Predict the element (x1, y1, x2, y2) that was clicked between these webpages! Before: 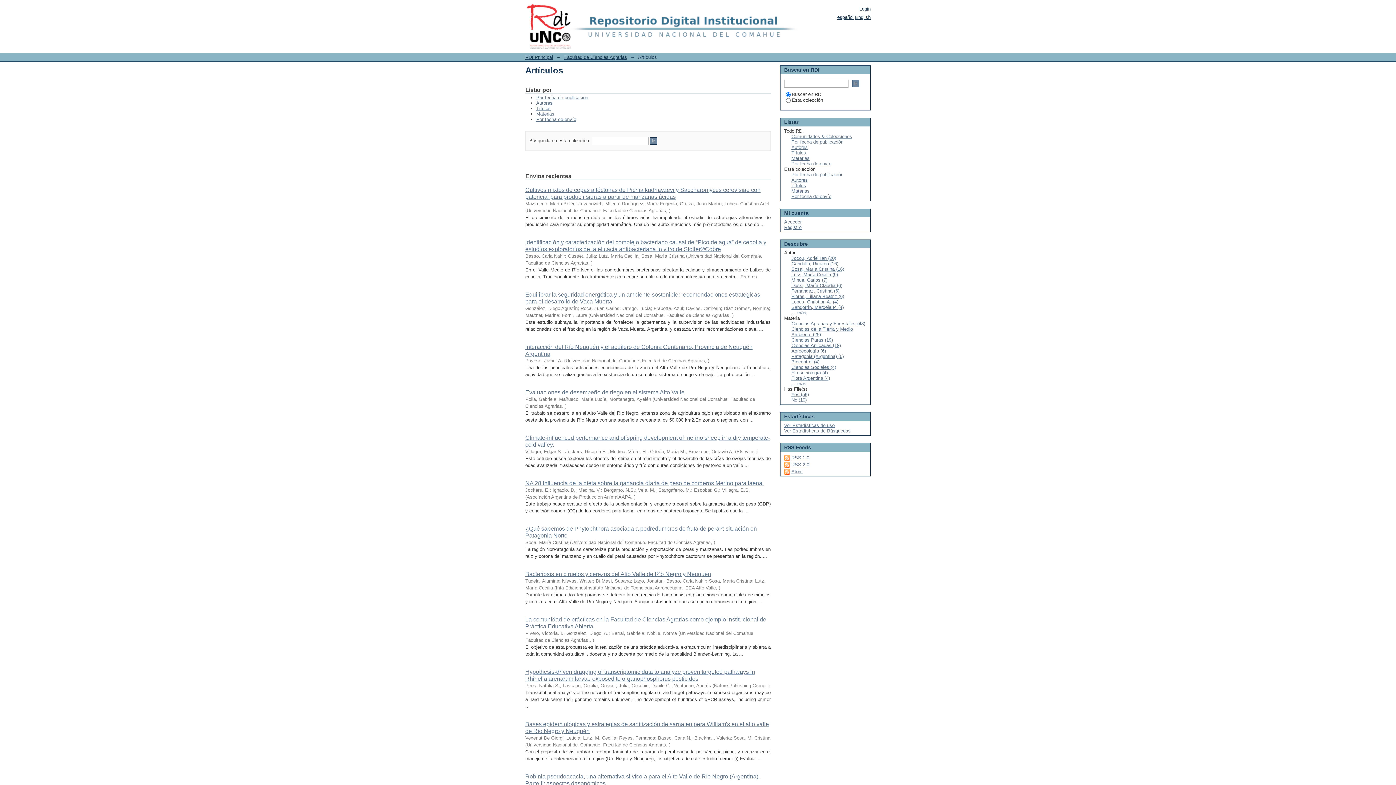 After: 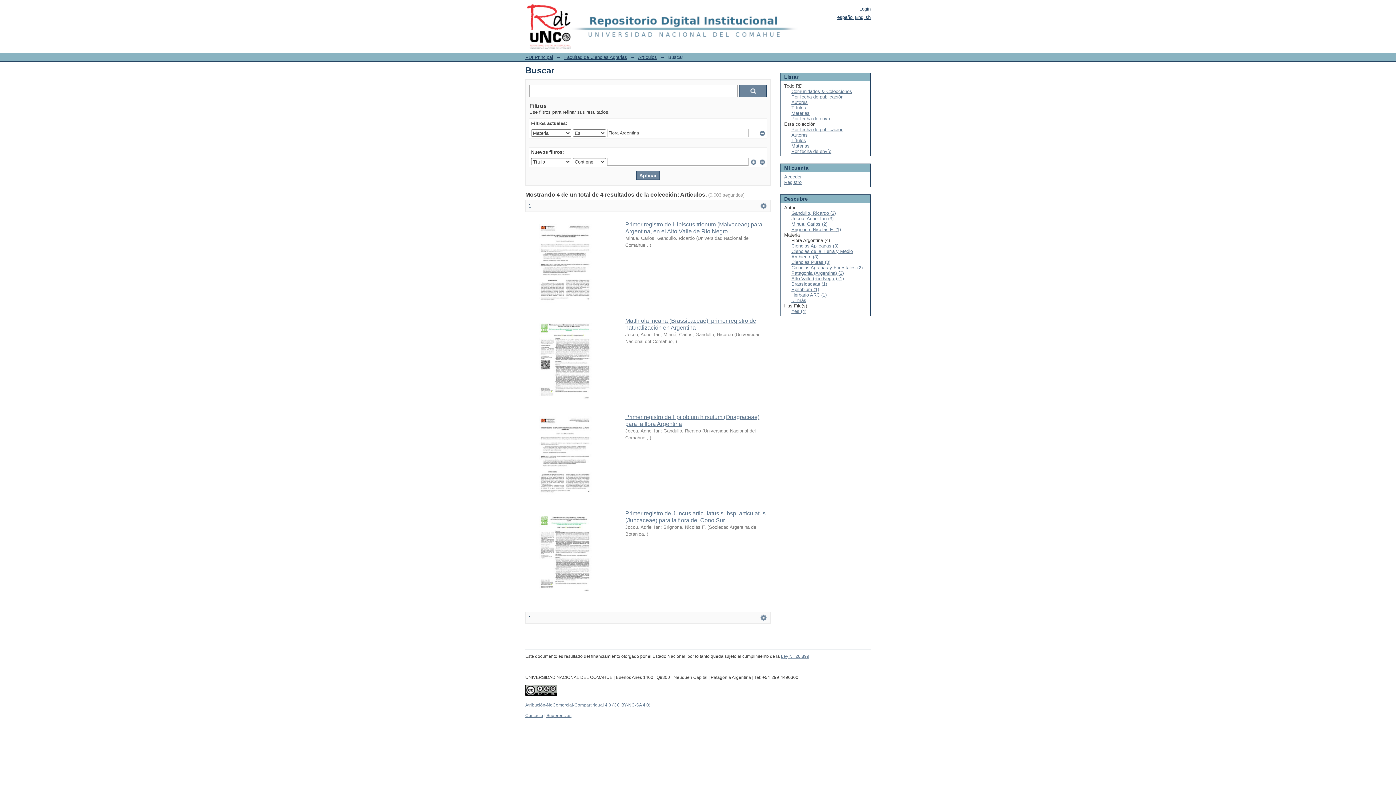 Action: label: Flora Argentina (4) bbox: (791, 375, 830, 381)